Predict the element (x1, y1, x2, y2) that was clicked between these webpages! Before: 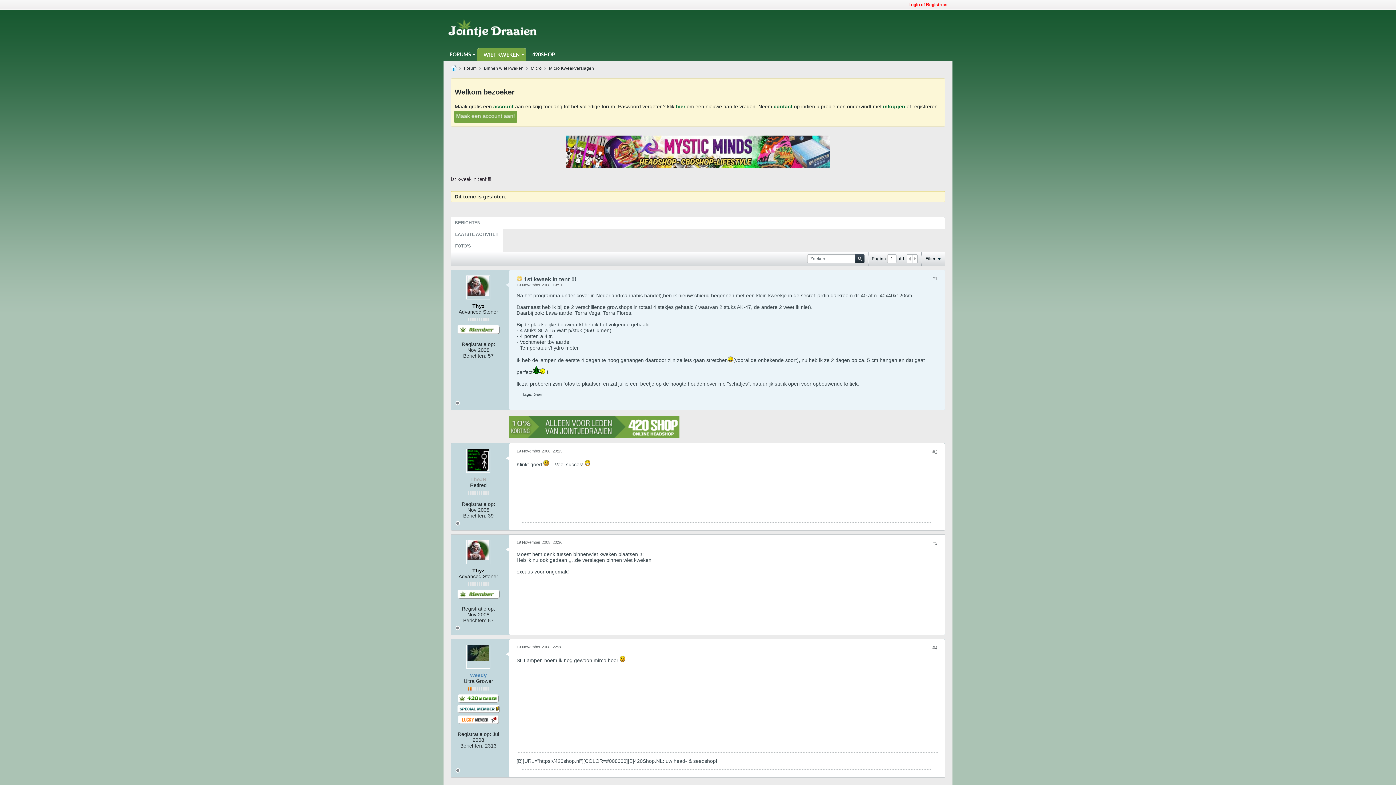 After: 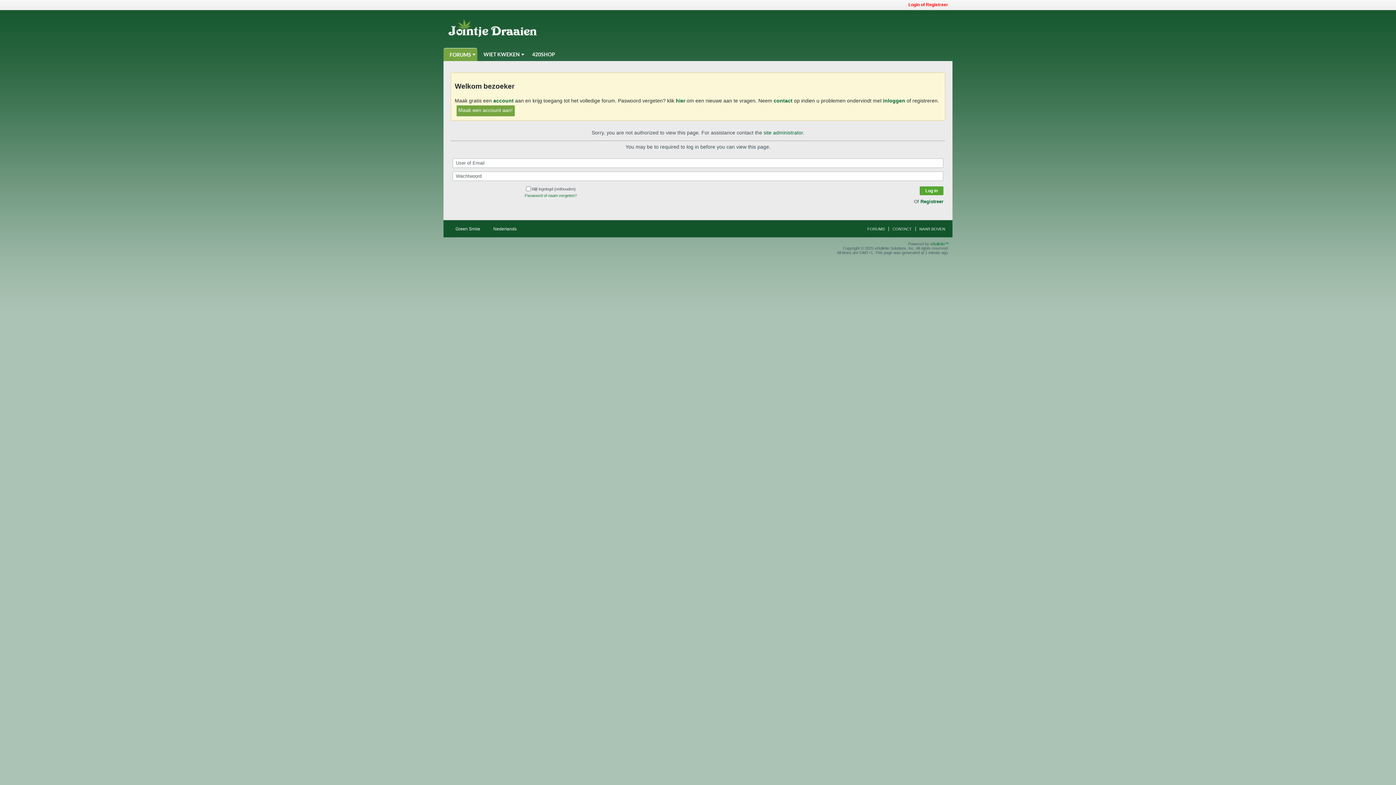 Action: bbox: (466, 540, 490, 564)